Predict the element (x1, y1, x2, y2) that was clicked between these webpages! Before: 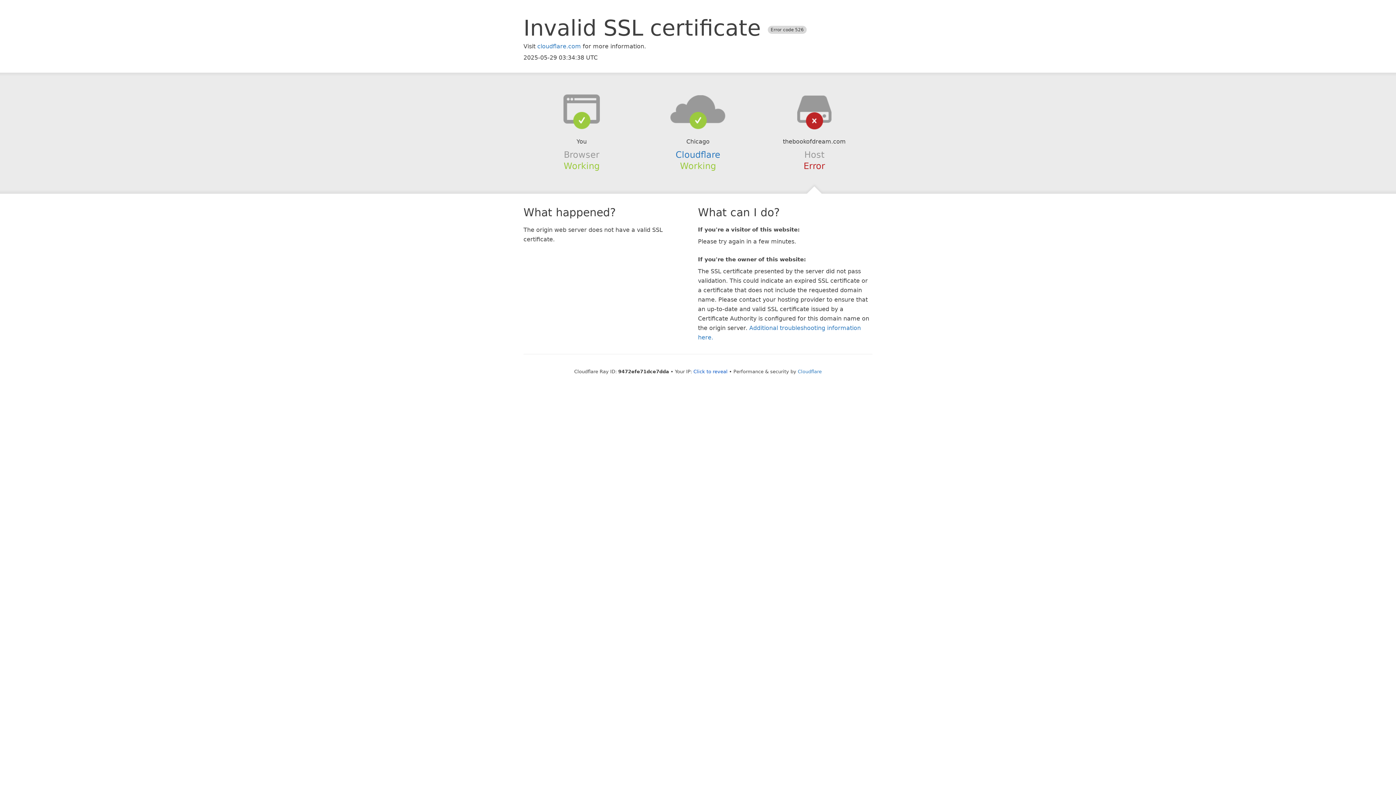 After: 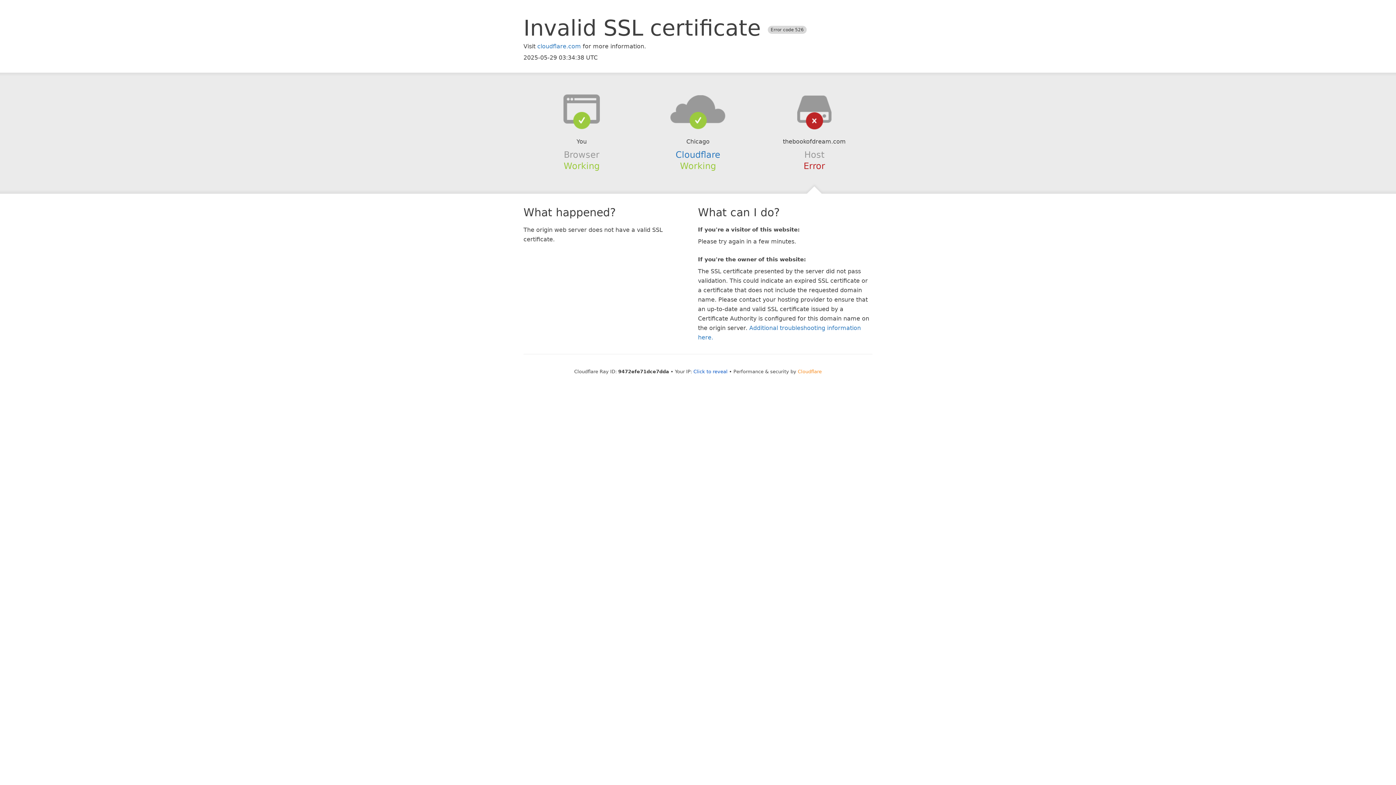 Action: label: Cloudflare bbox: (798, 368, 822, 374)